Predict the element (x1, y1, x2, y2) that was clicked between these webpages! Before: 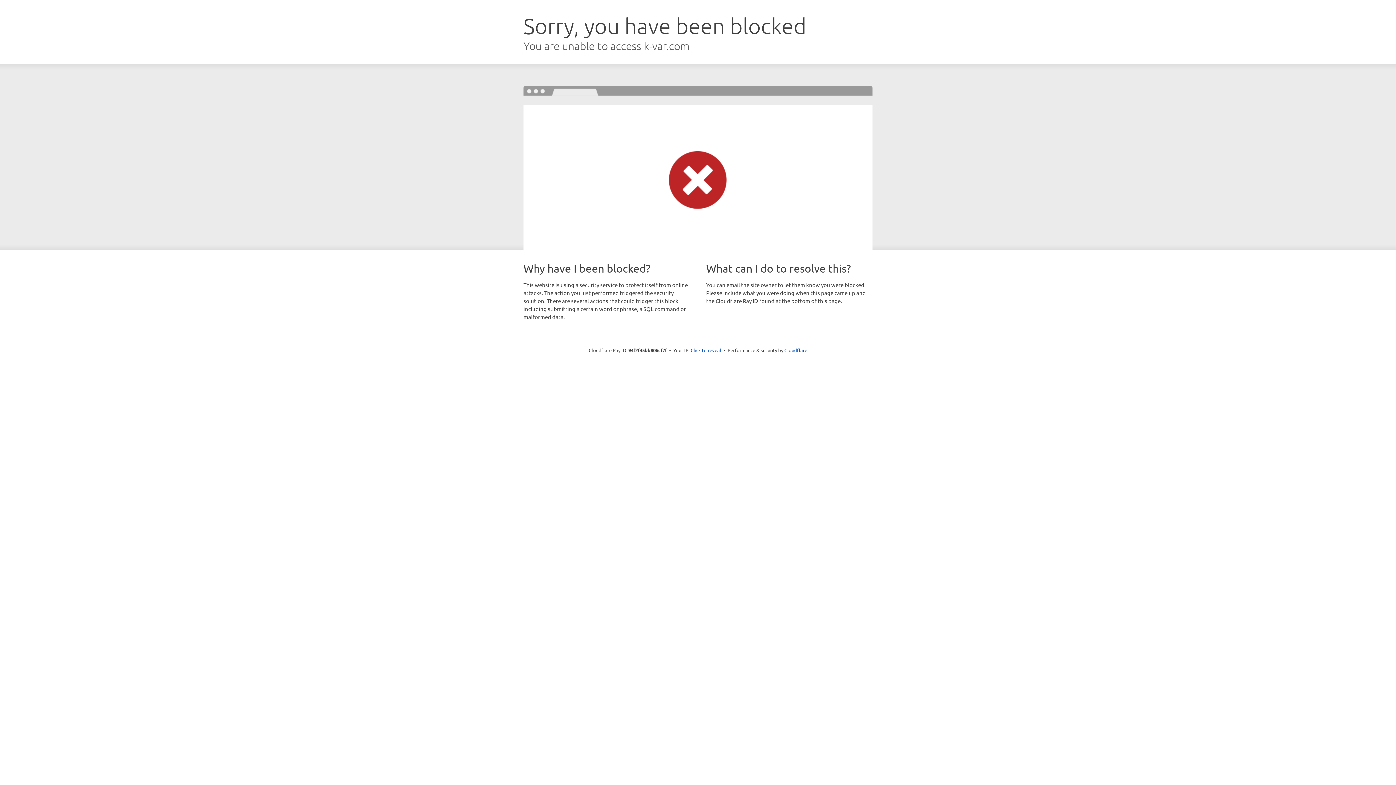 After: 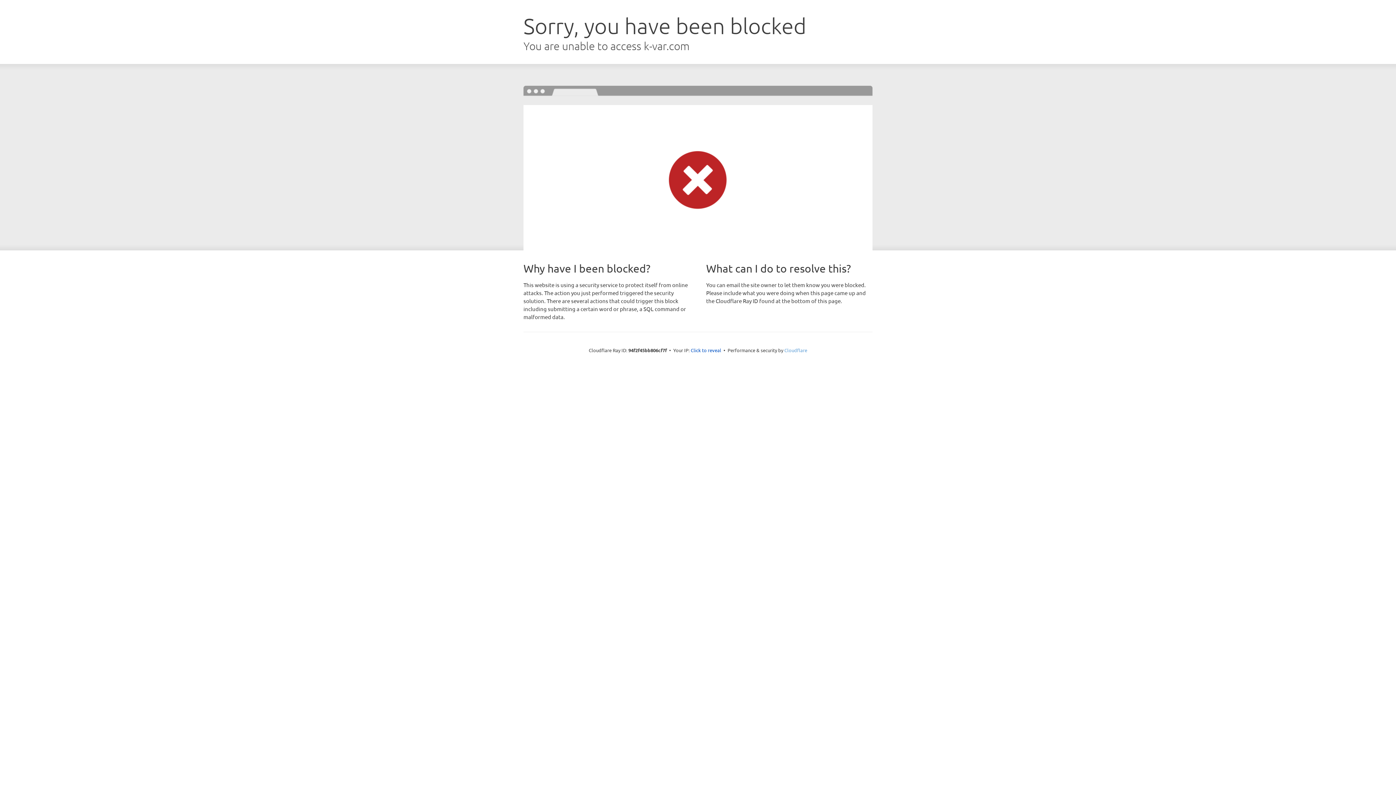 Action: label: Cloudflare bbox: (784, 347, 807, 353)